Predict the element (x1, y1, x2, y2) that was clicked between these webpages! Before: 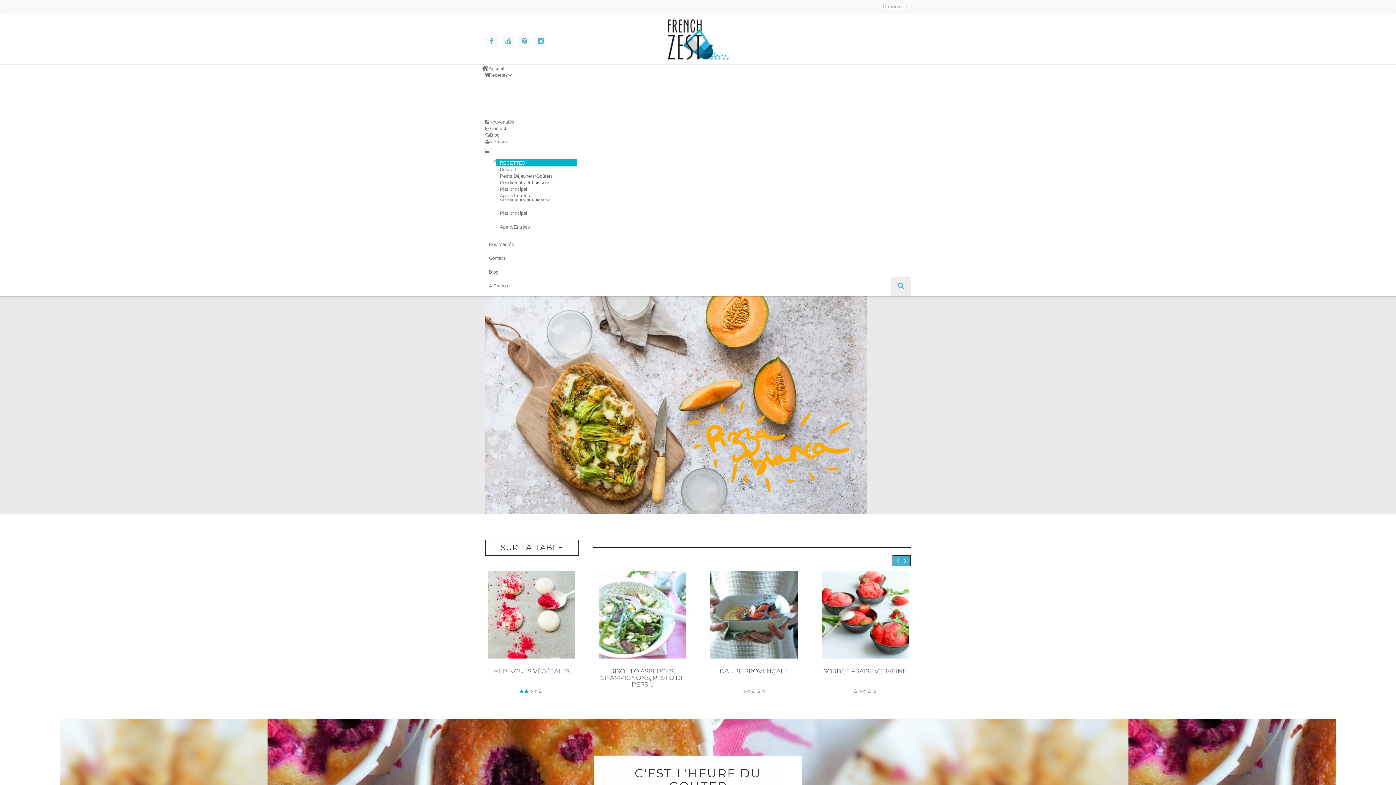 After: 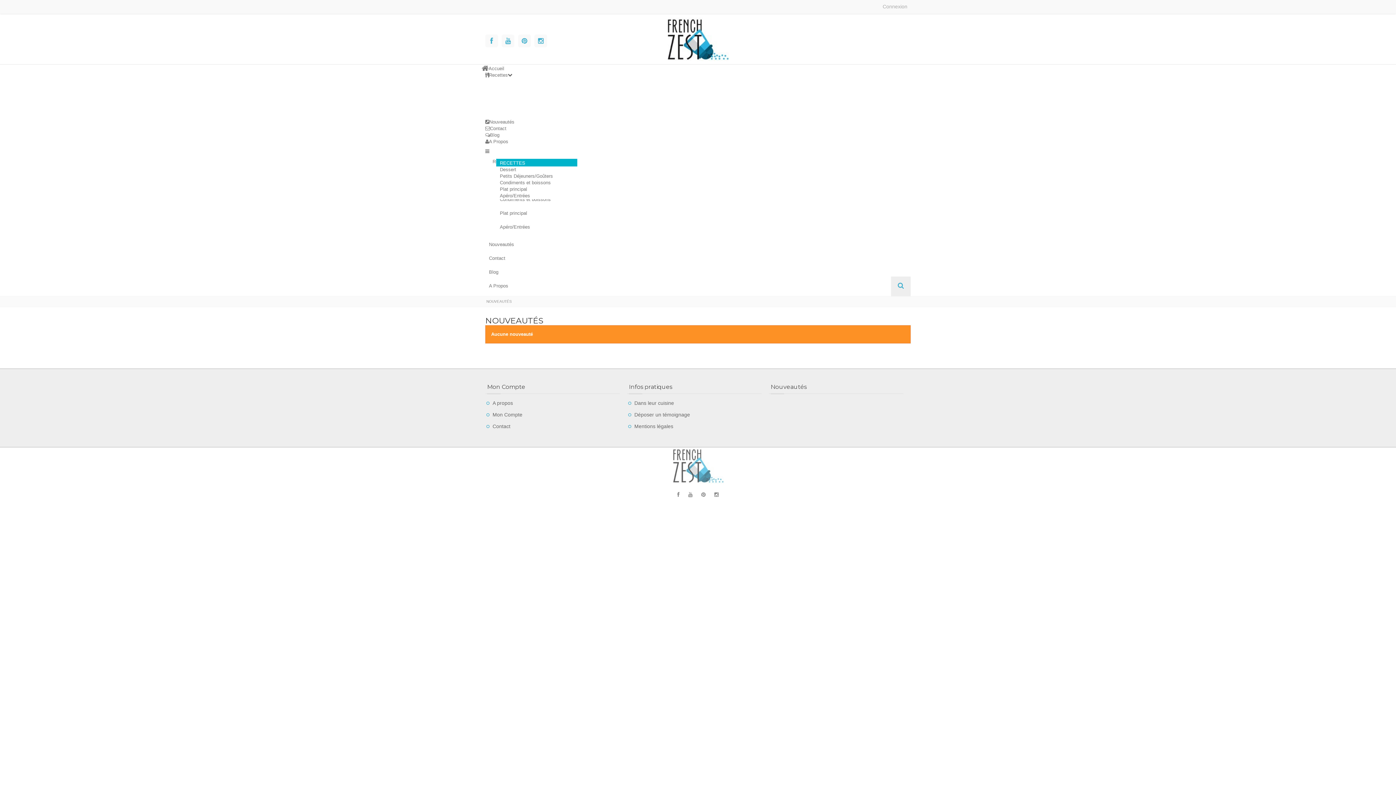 Action: label: Nouveautés bbox: (485, 119, 514, 124)